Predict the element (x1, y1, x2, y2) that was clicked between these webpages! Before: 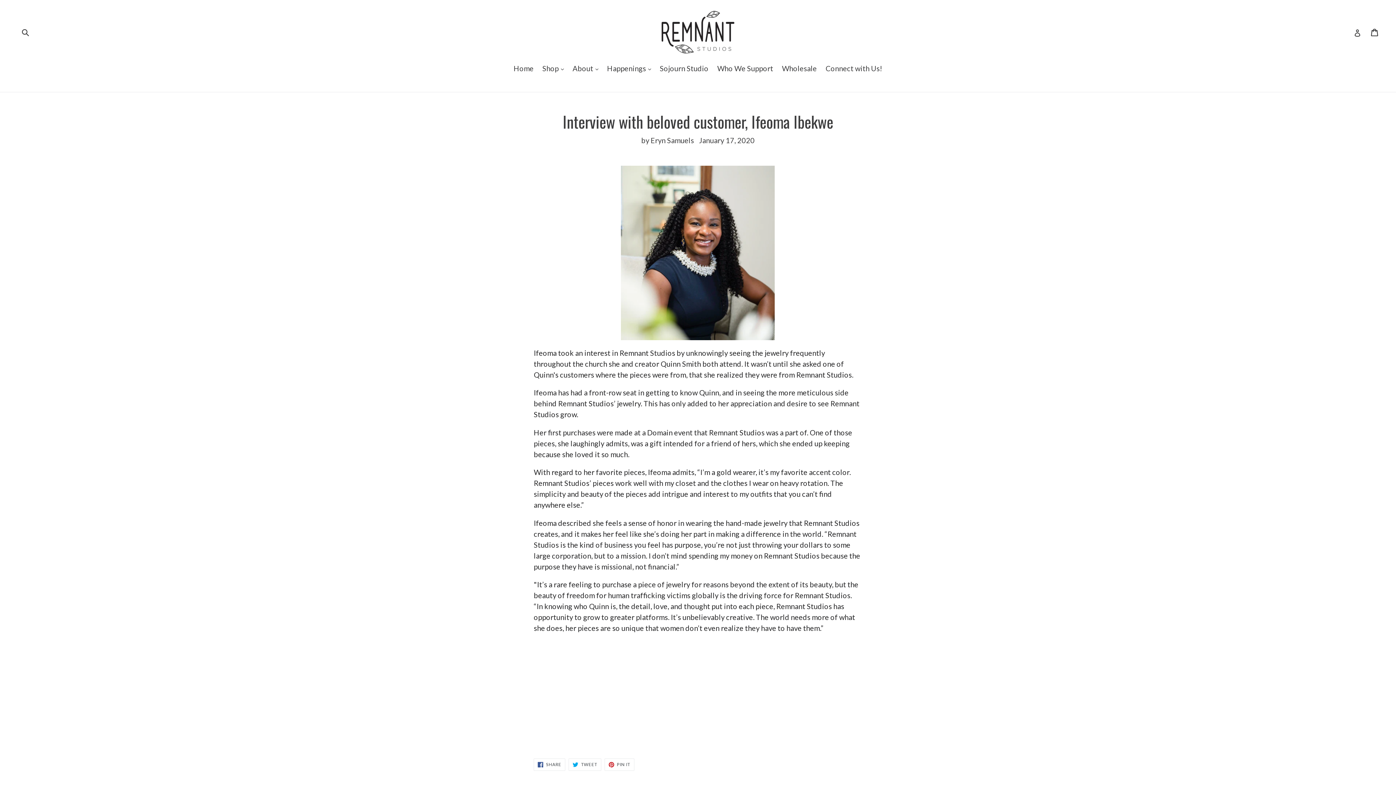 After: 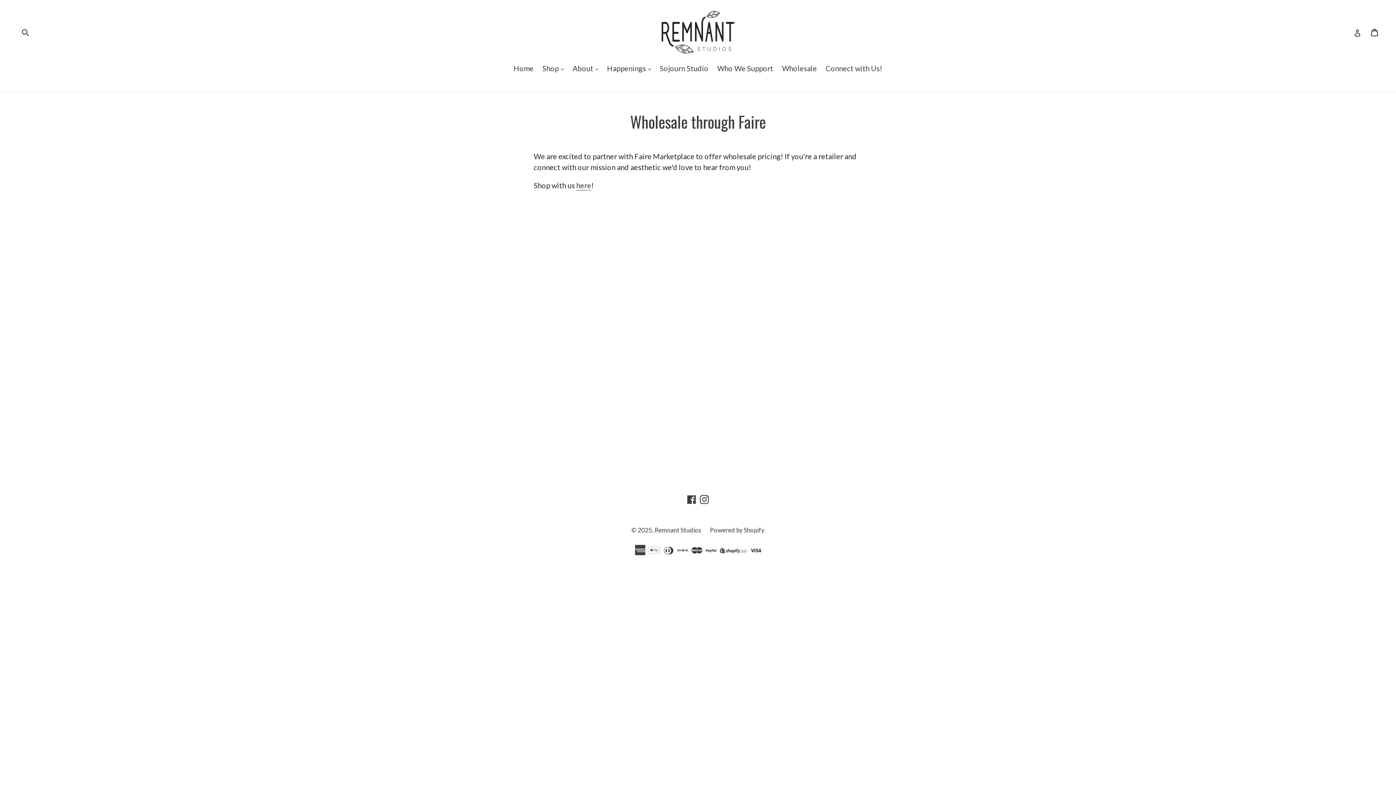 Action: label: Wholesale bbox: (778, 63, 820, 75)